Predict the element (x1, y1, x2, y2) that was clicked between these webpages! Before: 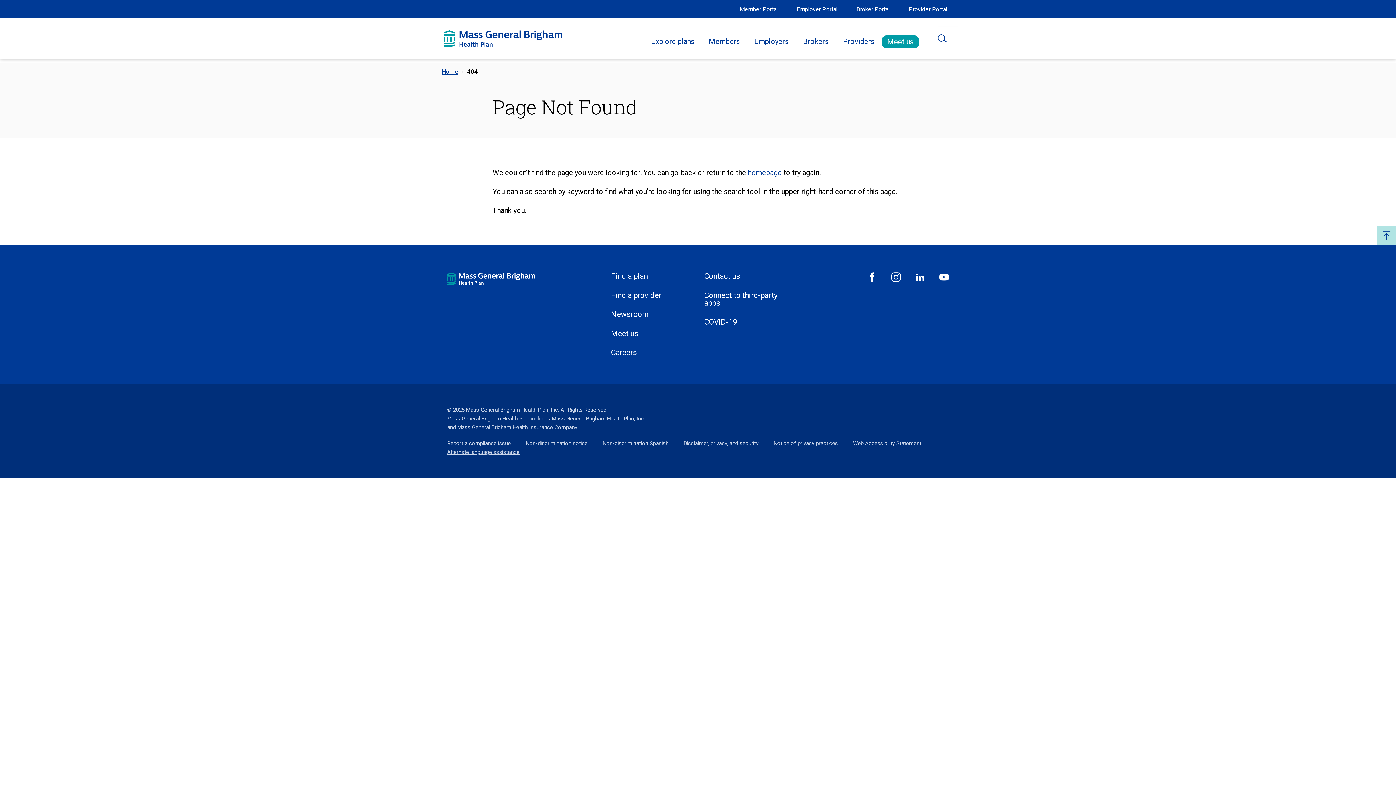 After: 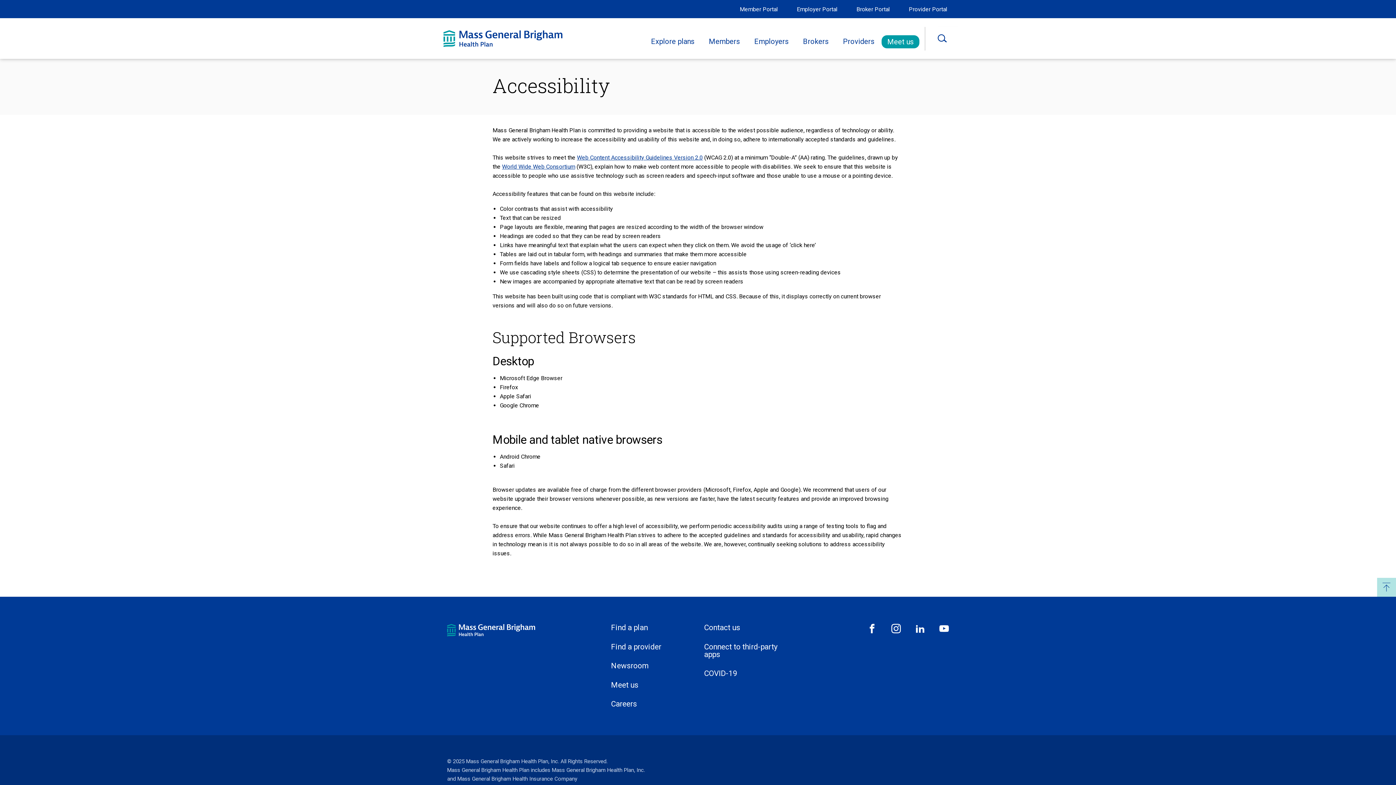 Action: label: Web Accessibility Statement bbox: (853, 439, 921, 448)